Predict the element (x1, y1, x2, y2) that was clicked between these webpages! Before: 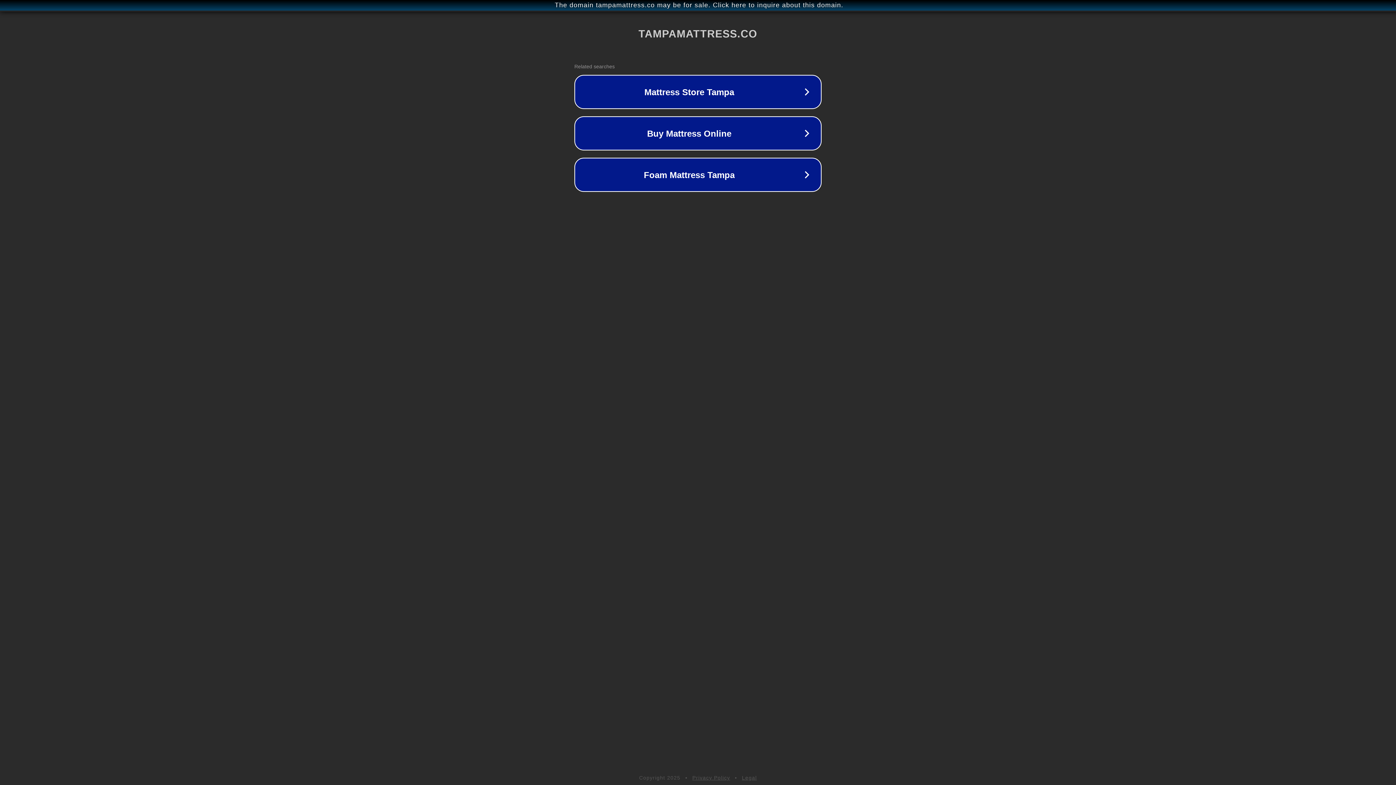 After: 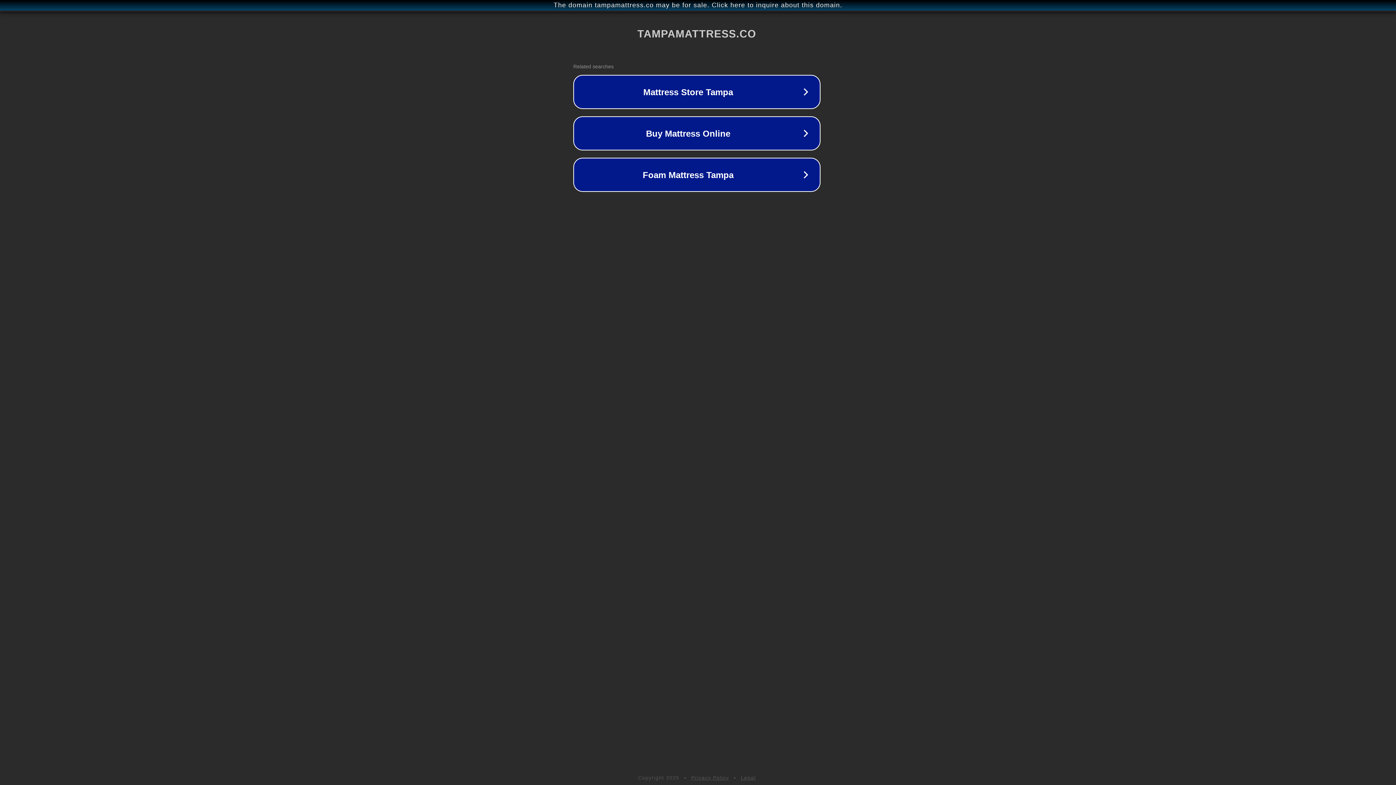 Action: bbox: (1, 1, 1397, 9) label: The domain tampamattress.co may be for sale. Click here to inquire about this domain.